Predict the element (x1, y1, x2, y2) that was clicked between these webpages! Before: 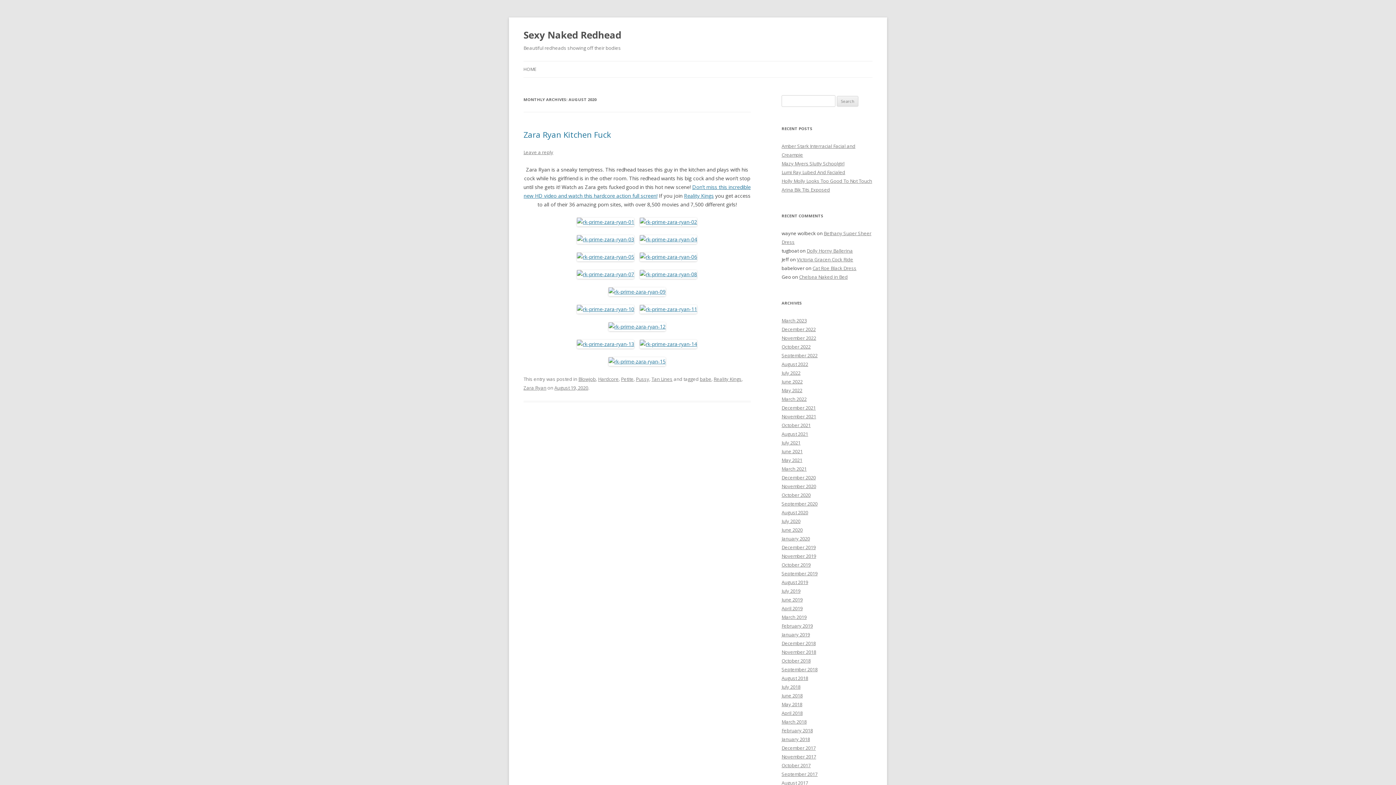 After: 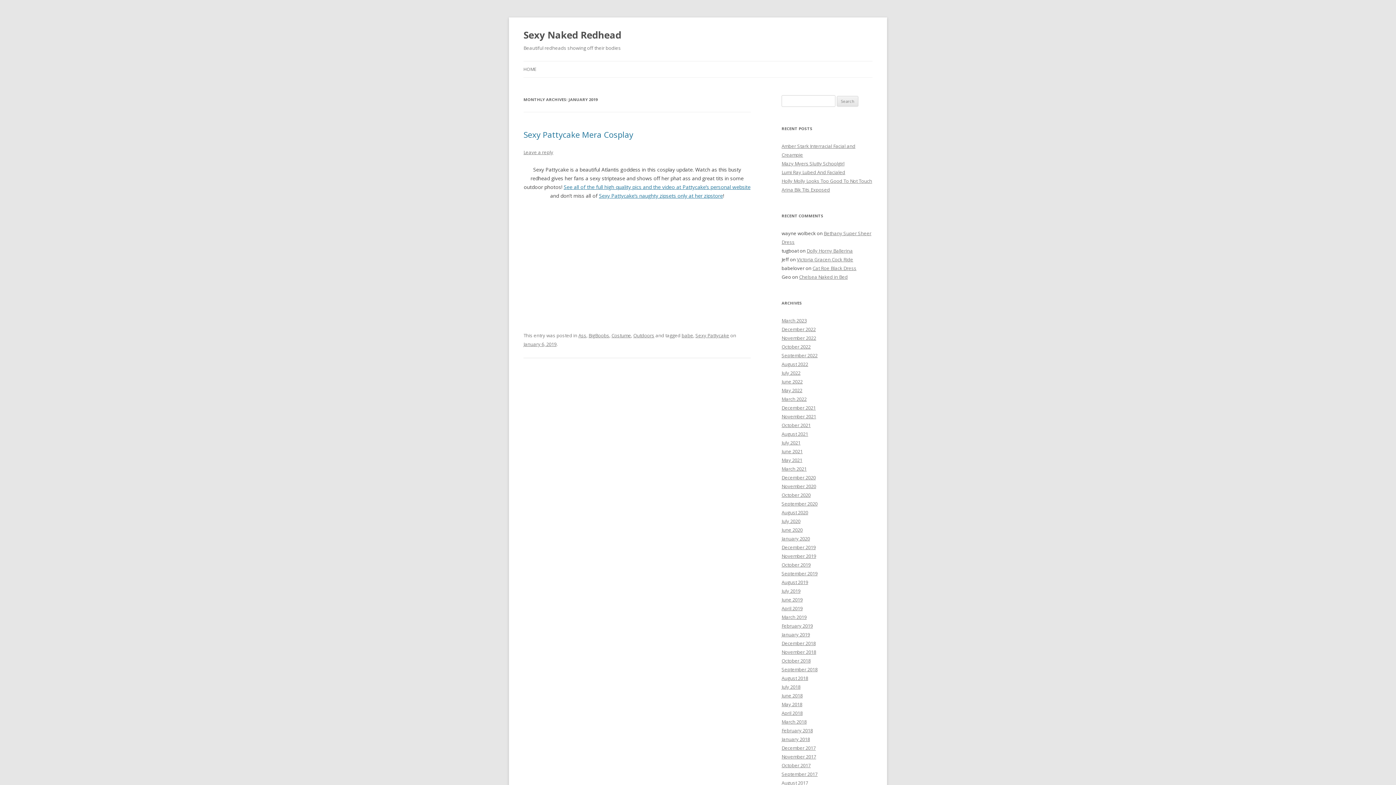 Action: bbox: (781, 631, 810, 638) label: January 2019